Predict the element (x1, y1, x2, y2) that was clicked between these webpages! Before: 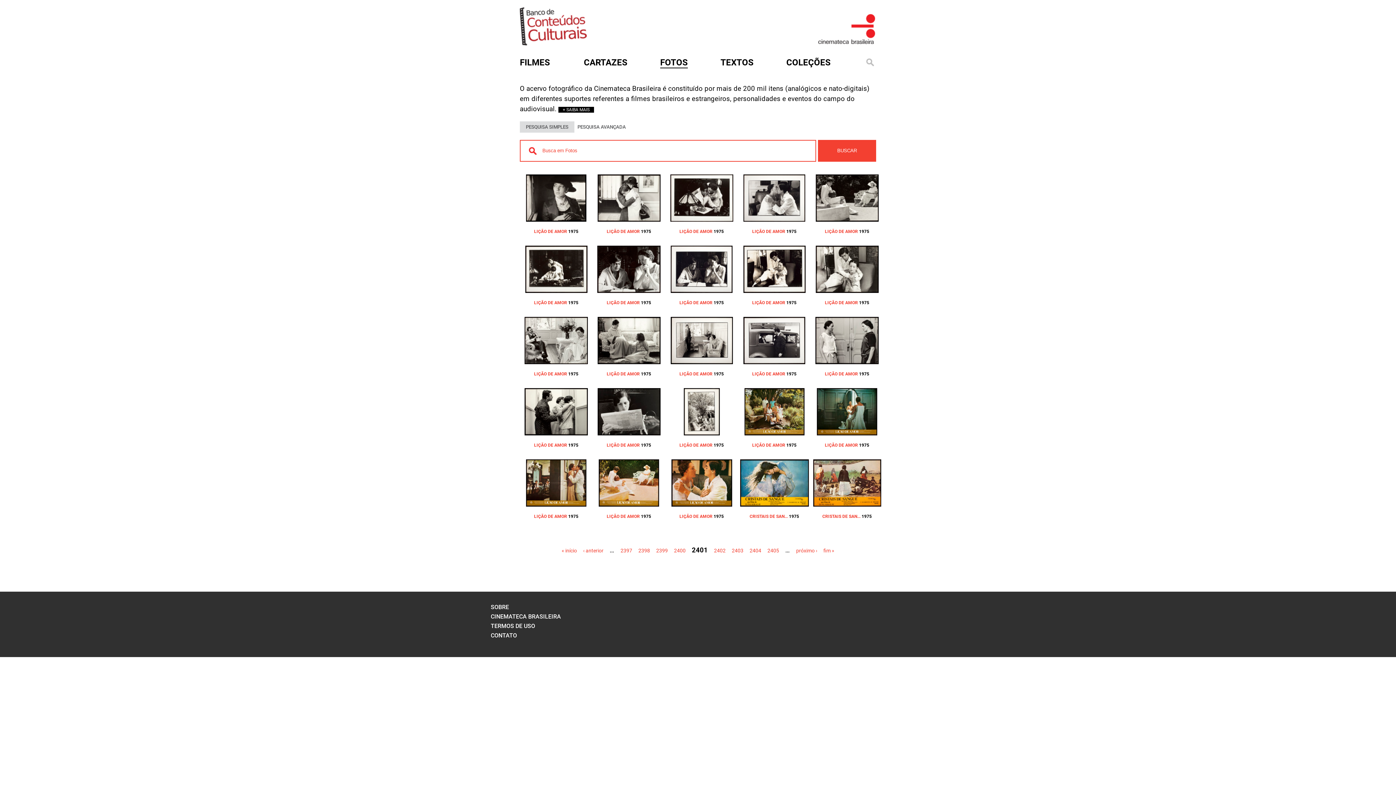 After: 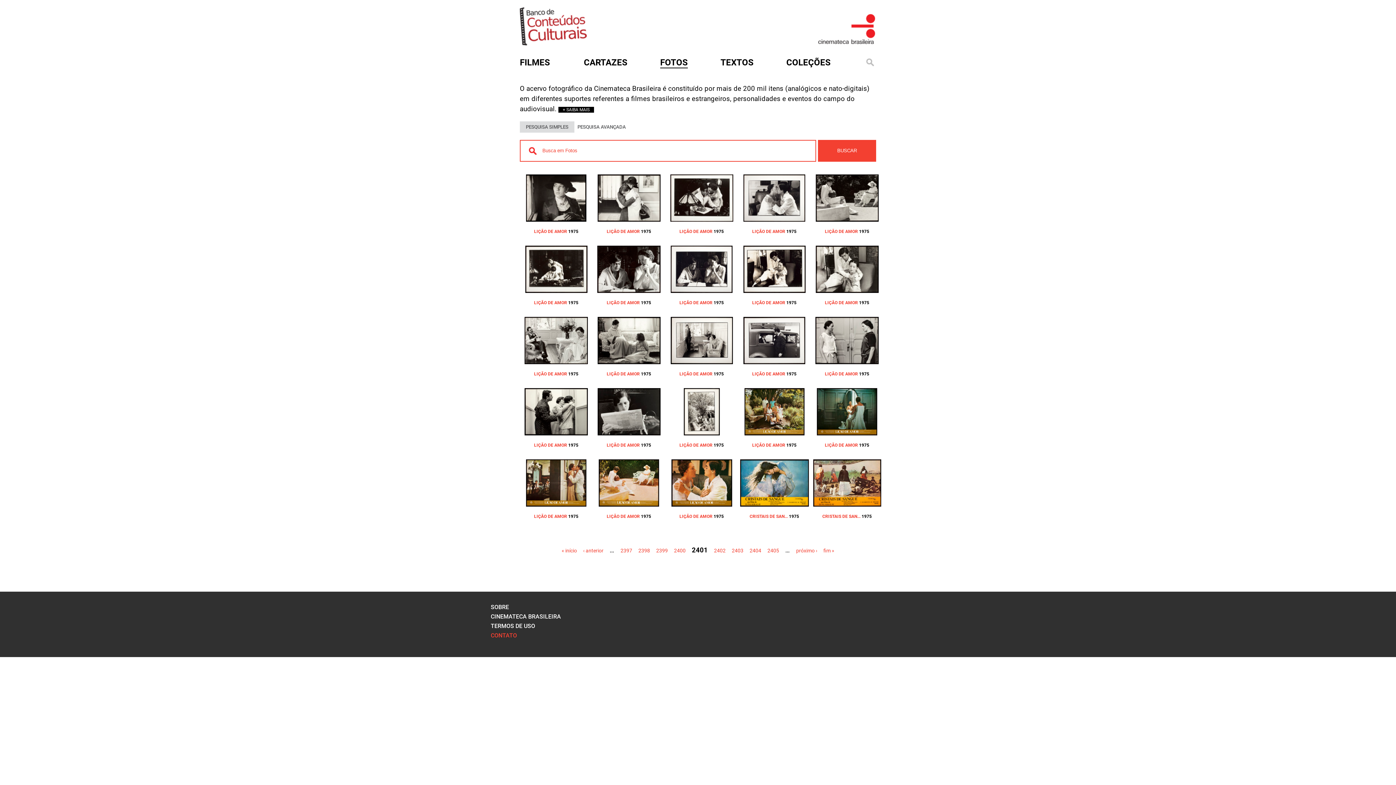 Action: label: CONTATO bbox: (490, 632, 517, 639)